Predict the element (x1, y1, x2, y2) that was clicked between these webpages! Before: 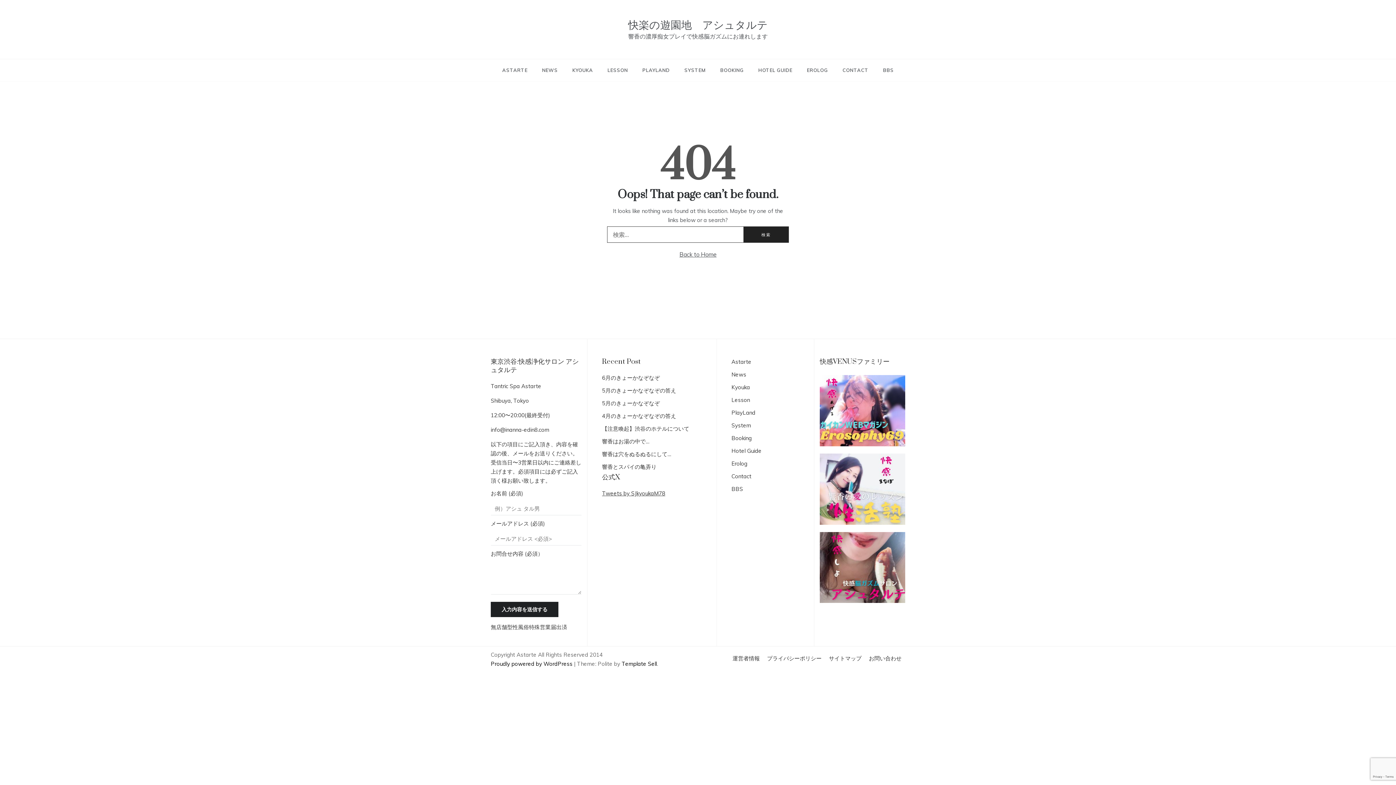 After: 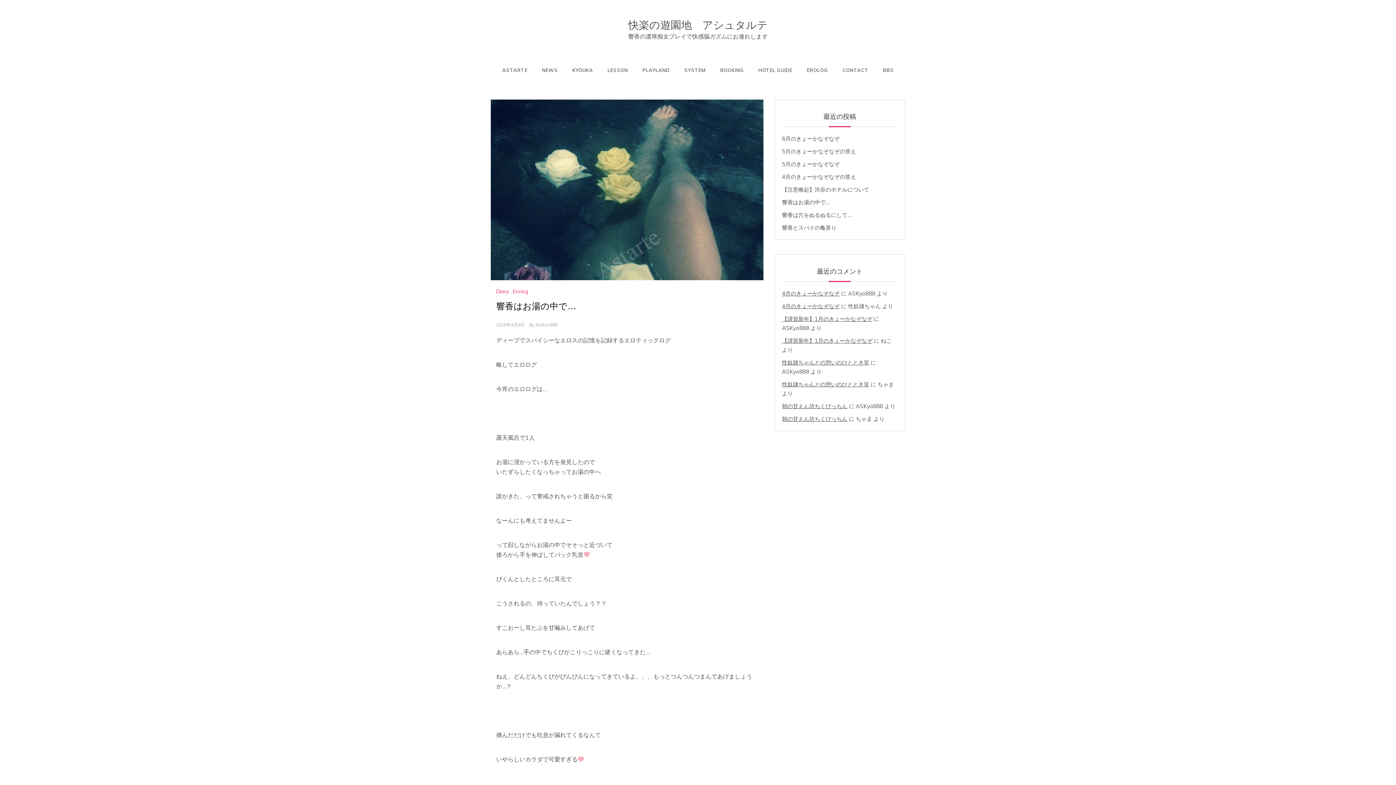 Action: label: 響香はお湯の中で… bbox: (602, 438, 649, 445)